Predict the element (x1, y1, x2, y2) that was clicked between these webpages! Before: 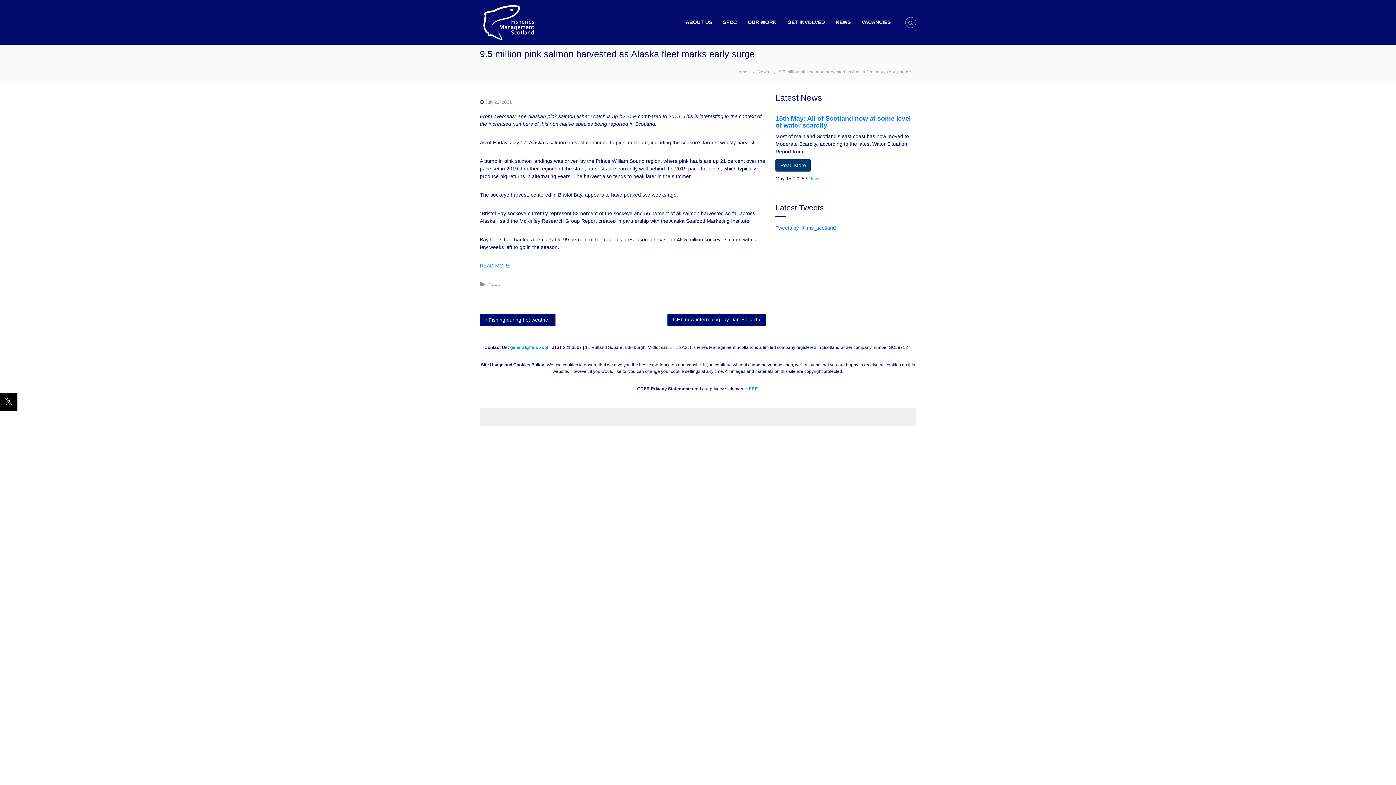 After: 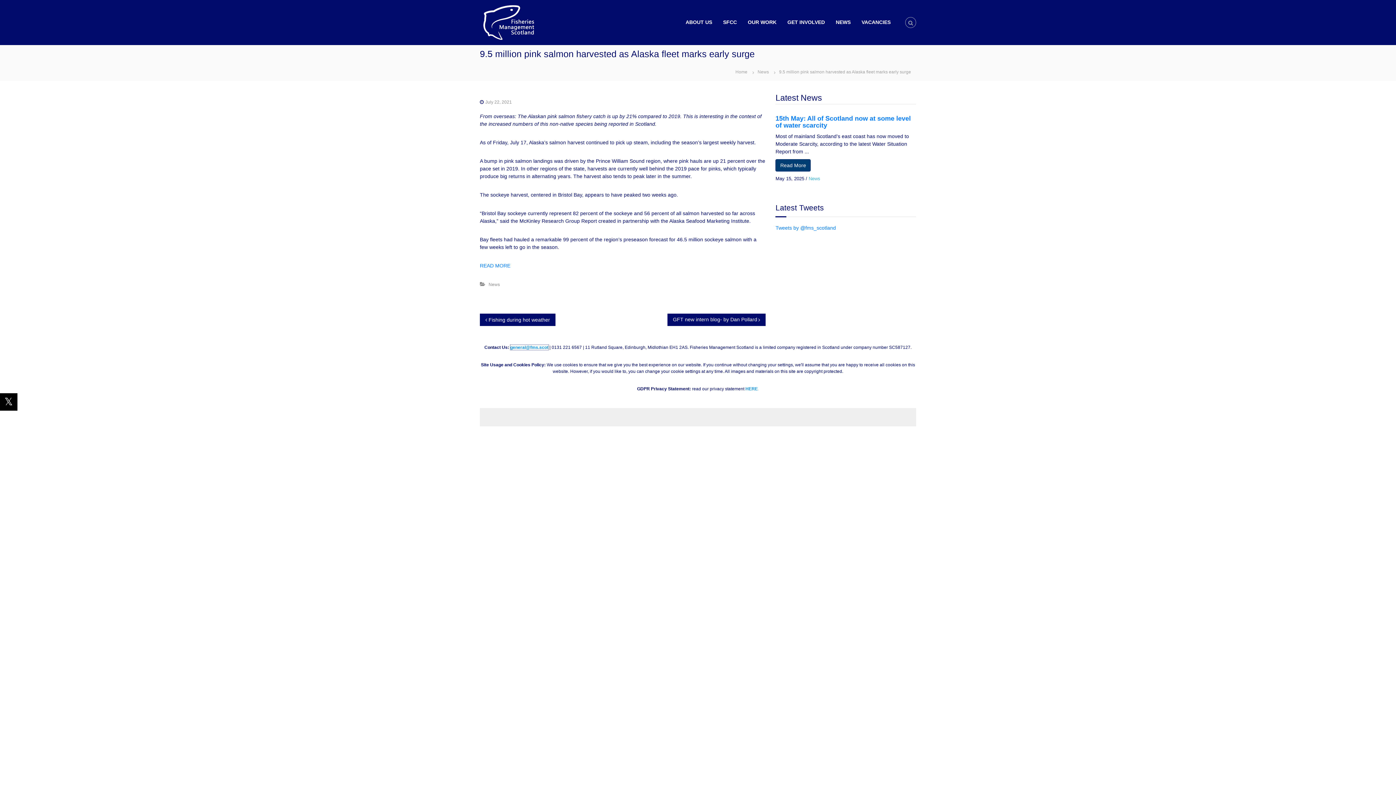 Action: bbox: (510, 345, 548, 350) label: general@fms.scot